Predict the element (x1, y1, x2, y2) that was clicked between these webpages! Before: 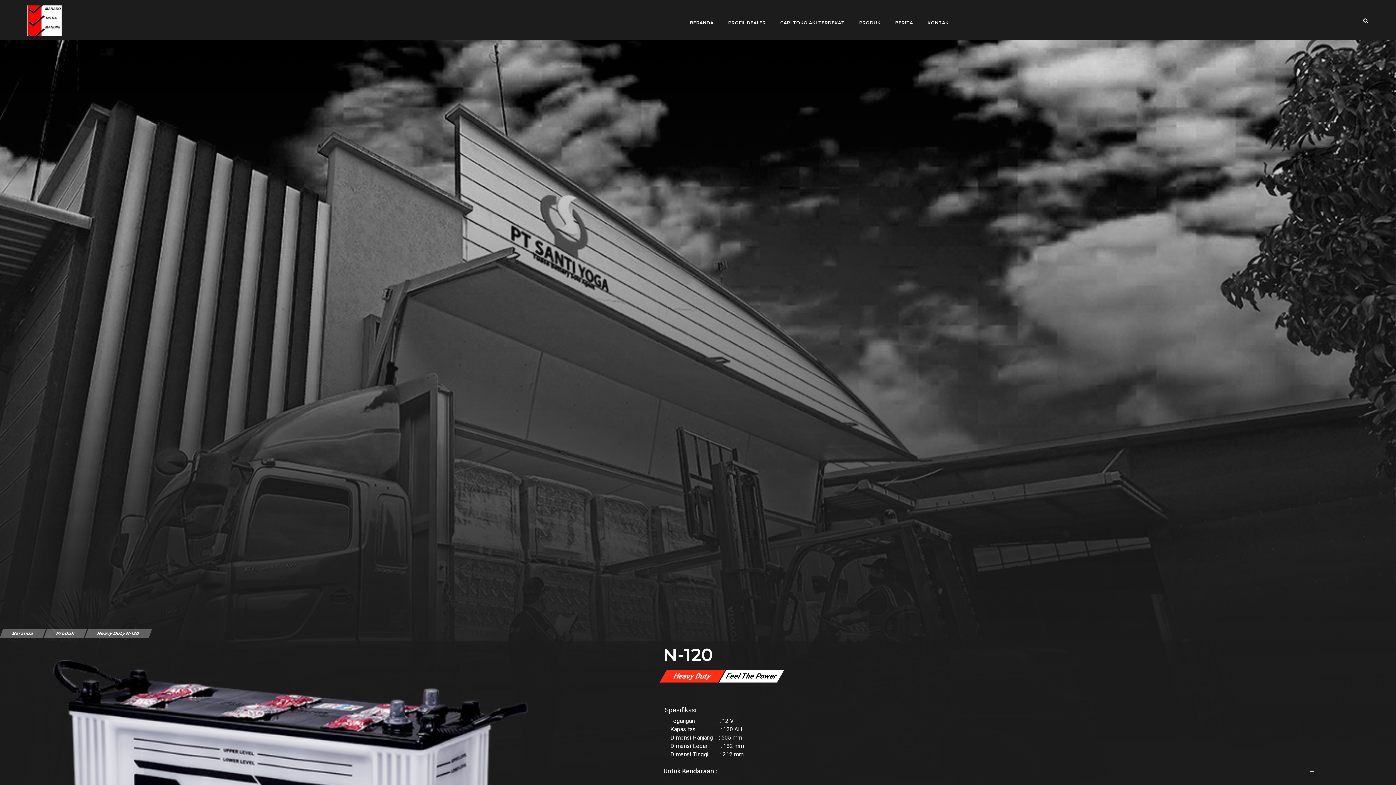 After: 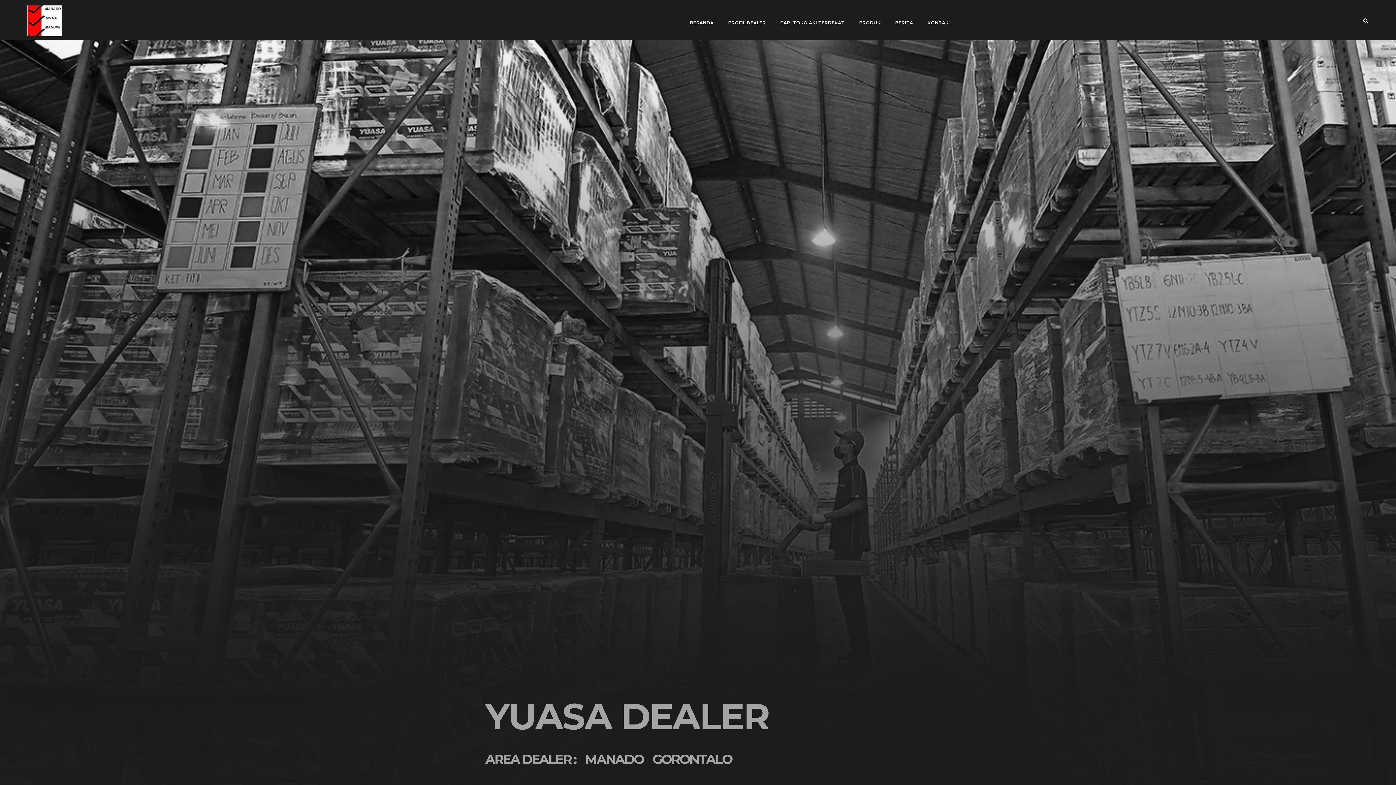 Action: bbox: (11, 630, 34, 636) label: Beranda